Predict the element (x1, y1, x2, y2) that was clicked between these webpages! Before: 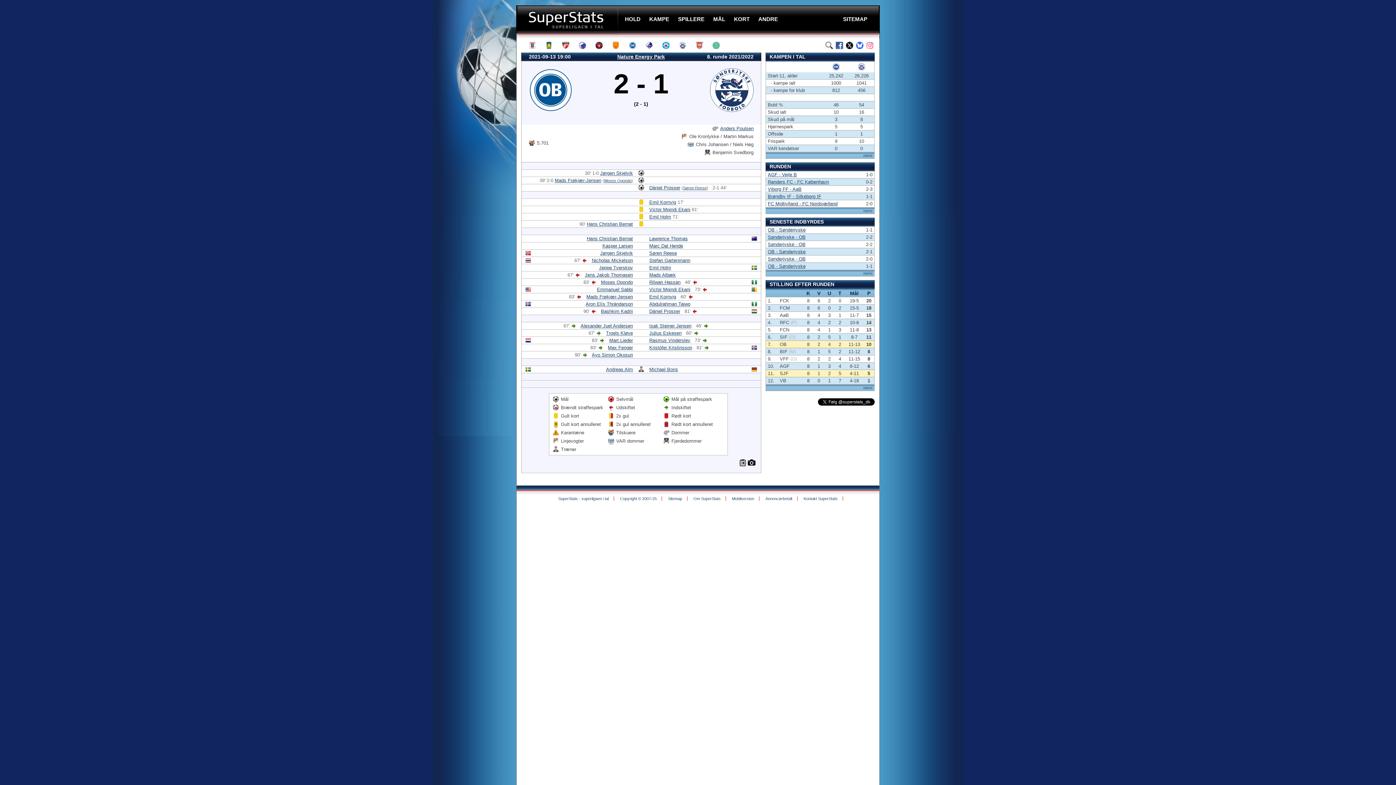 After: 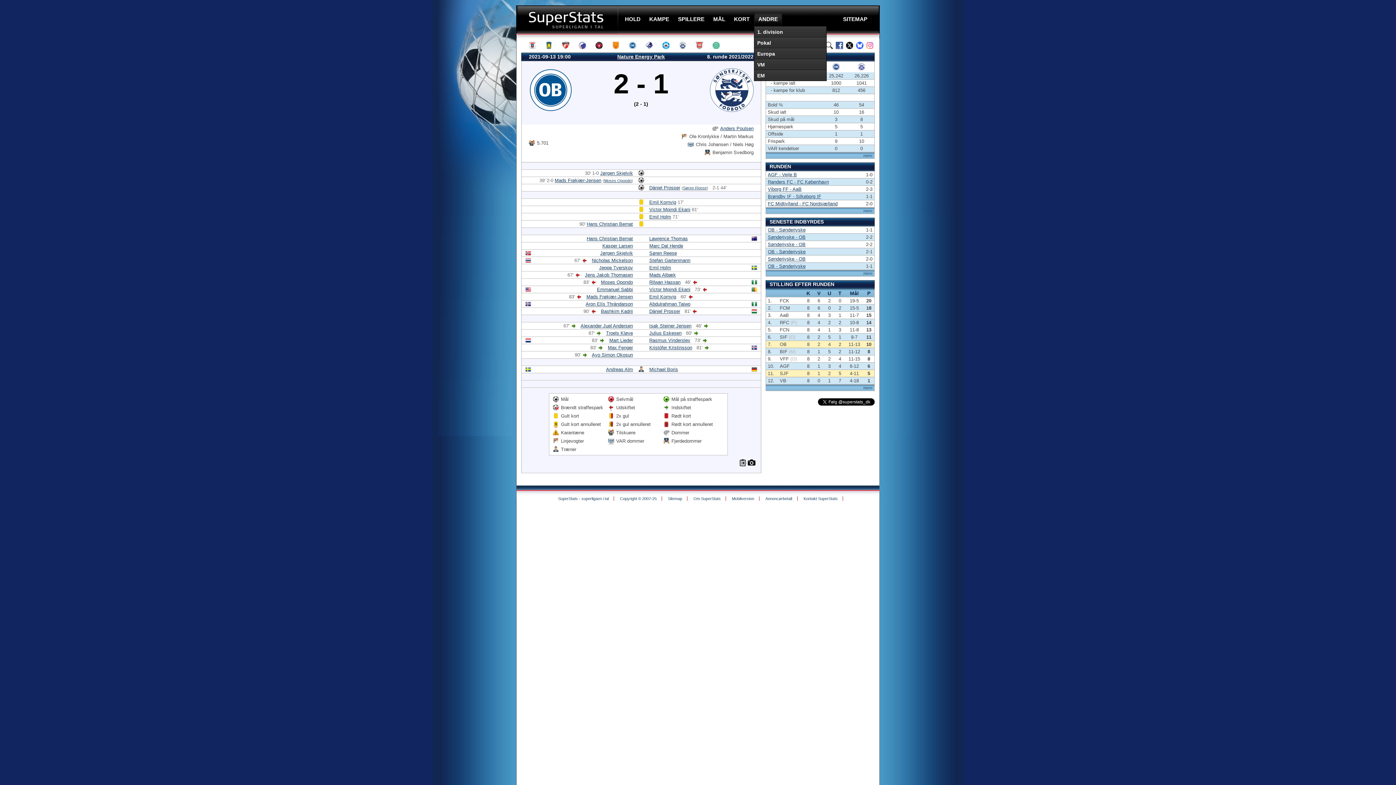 Action: bbox: (758, 16, 778, 22) label: ANDRE